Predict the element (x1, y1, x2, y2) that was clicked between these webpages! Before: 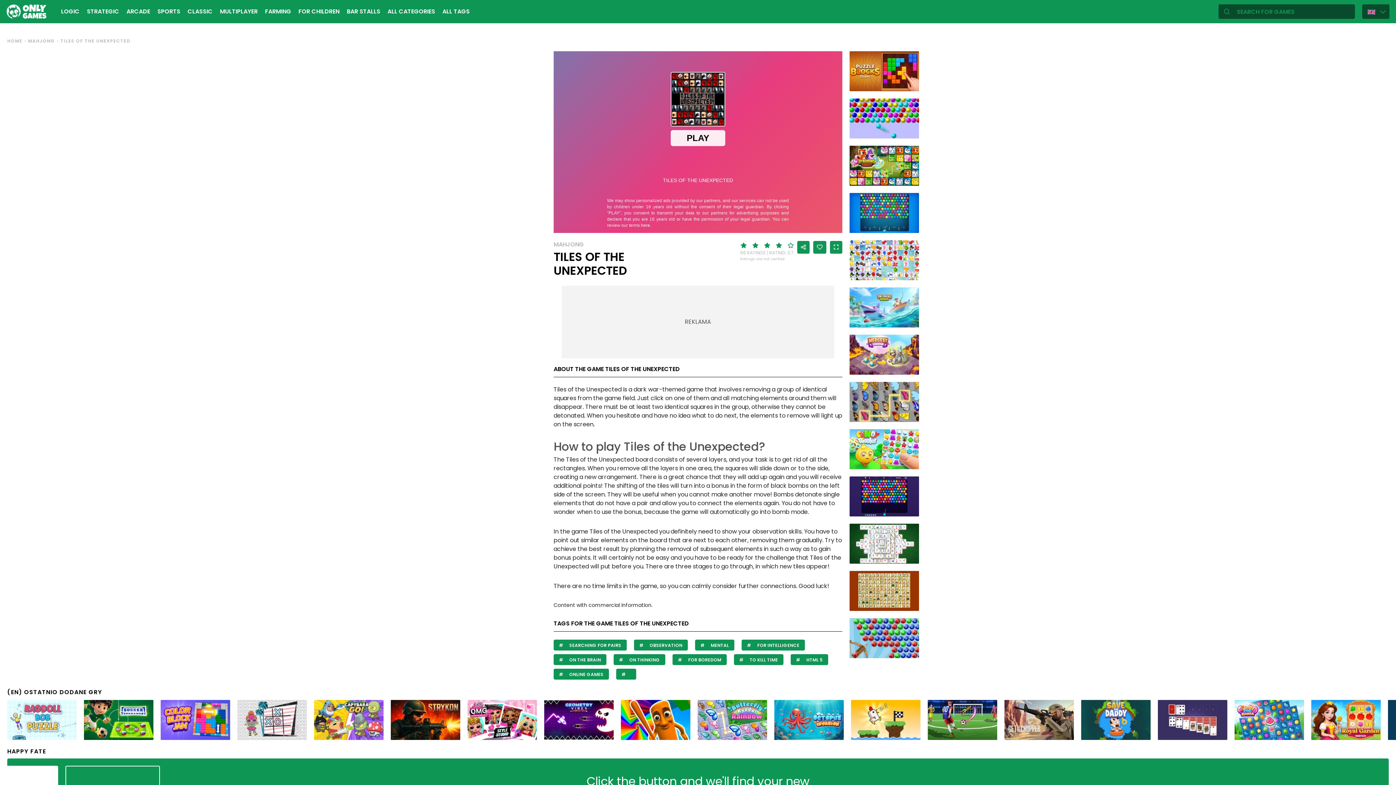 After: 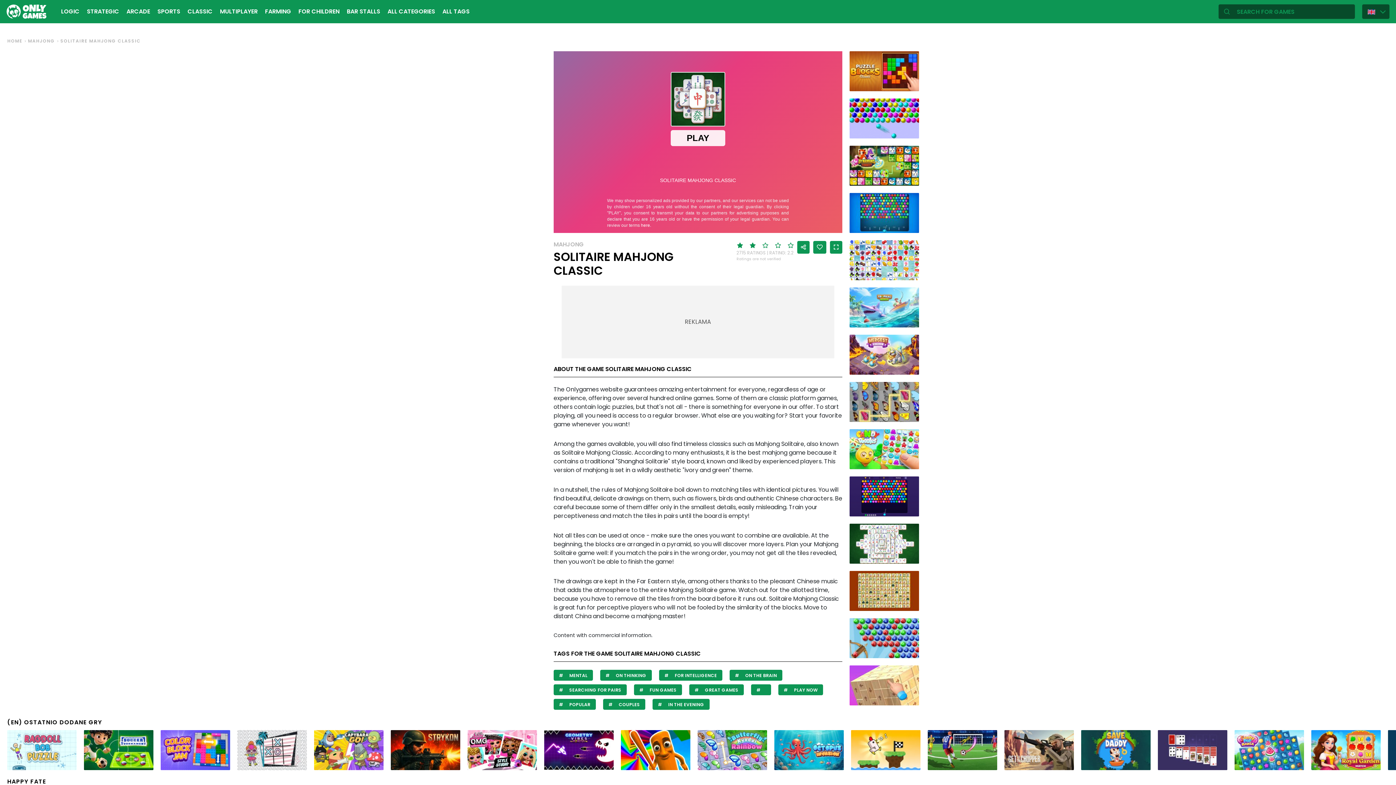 Action: label: SOLITAIRE MAHJONG CLASSIC bbox: (849, 524, 919, 564)